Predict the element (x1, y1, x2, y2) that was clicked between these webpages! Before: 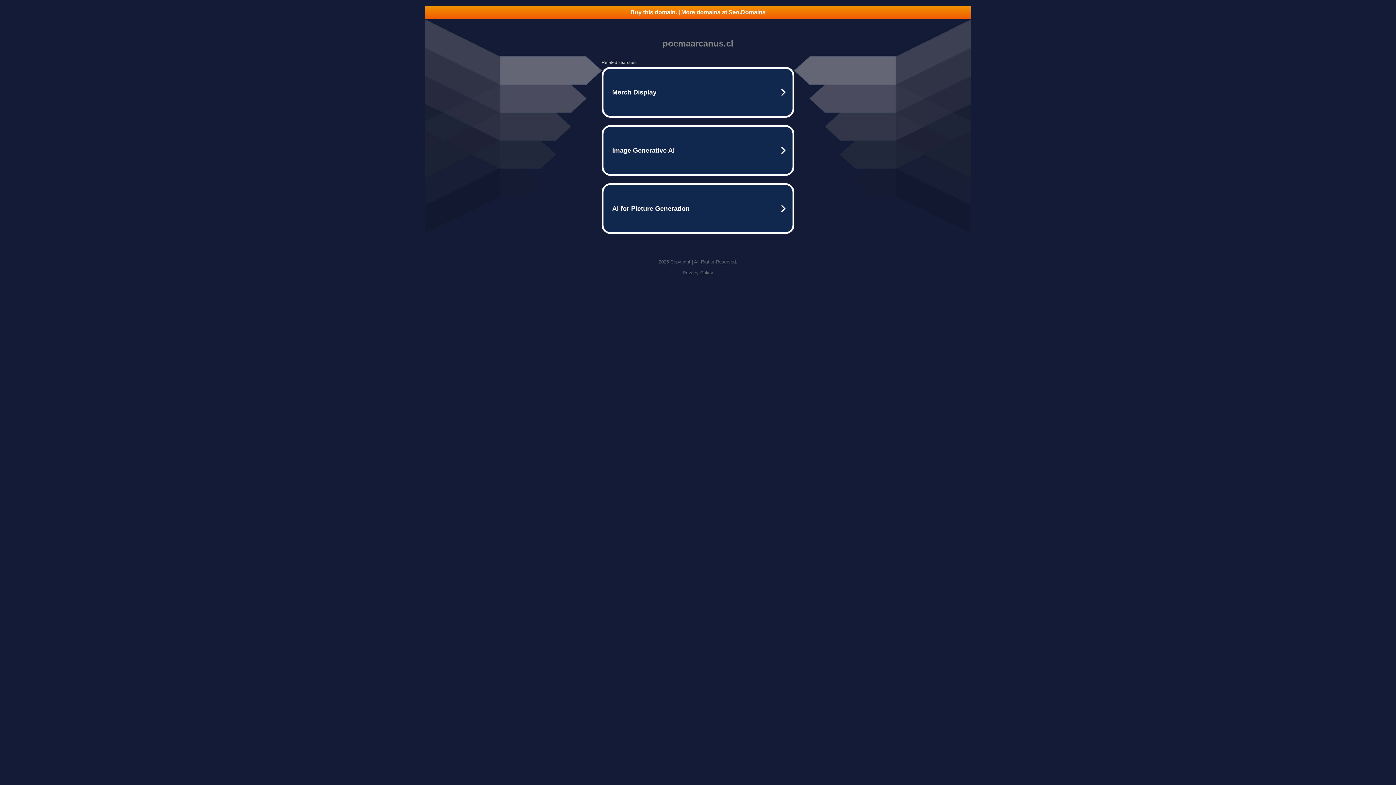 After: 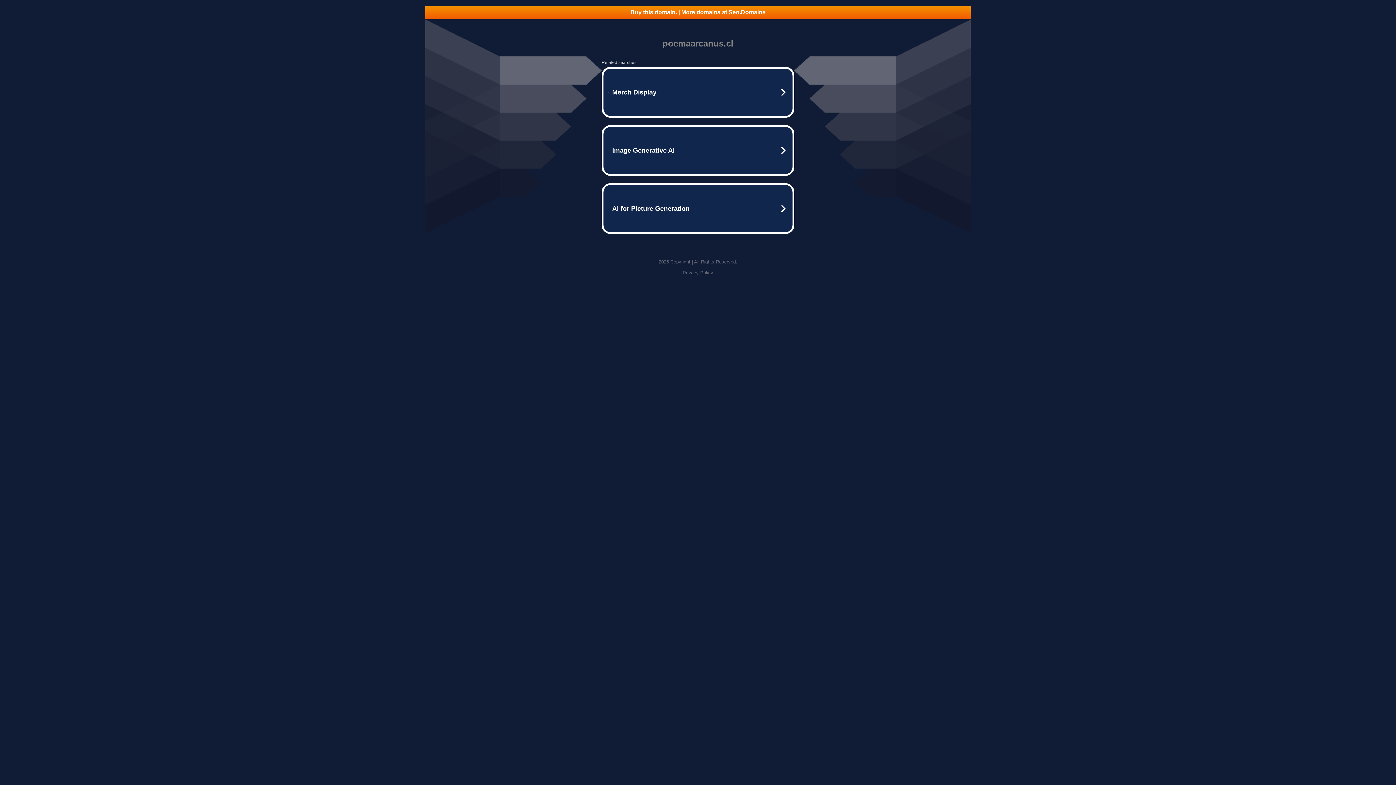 Action: label: Privacy Policy bbox: (682, 270, 713, 275)